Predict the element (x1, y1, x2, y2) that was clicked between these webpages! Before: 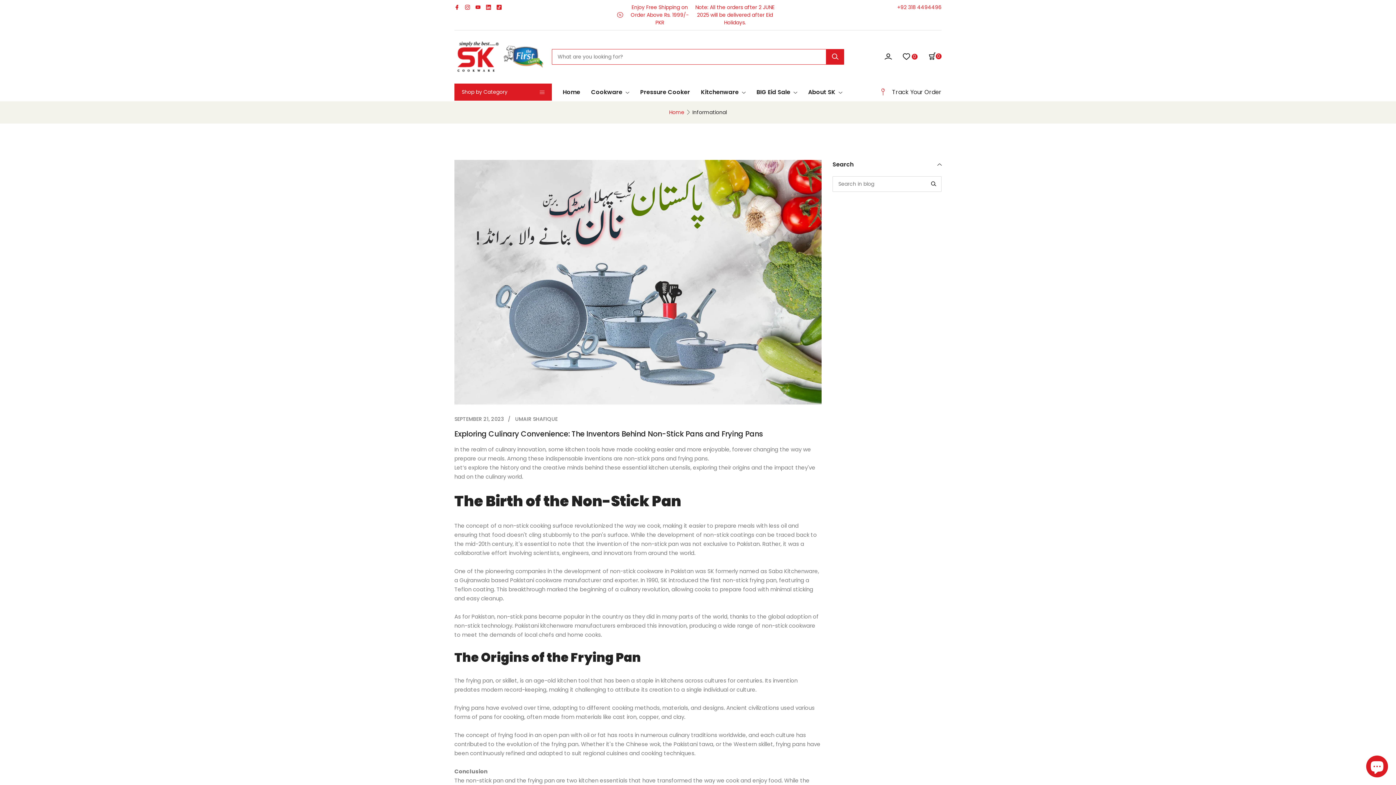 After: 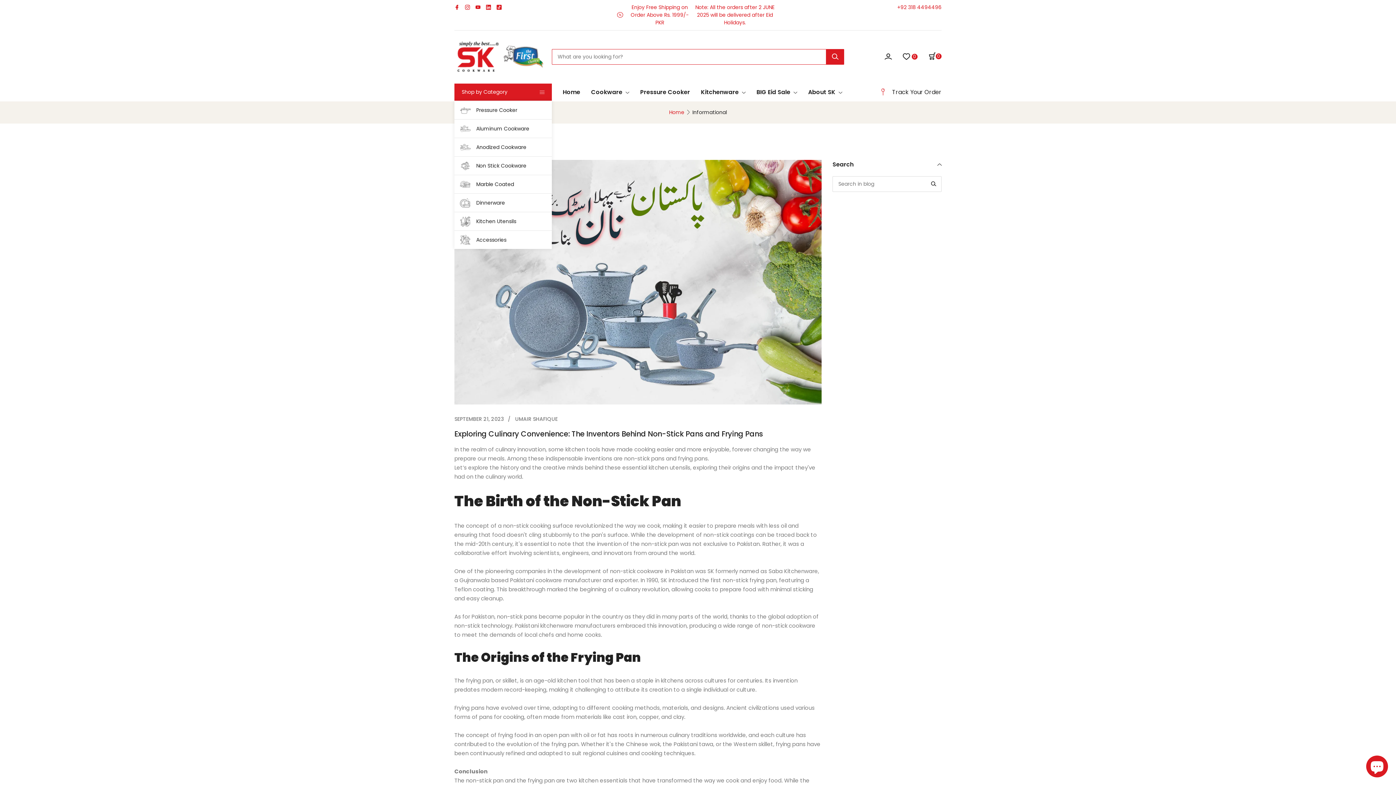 Action: bbox: (454, 83, 552, 100) label: Shop by Category